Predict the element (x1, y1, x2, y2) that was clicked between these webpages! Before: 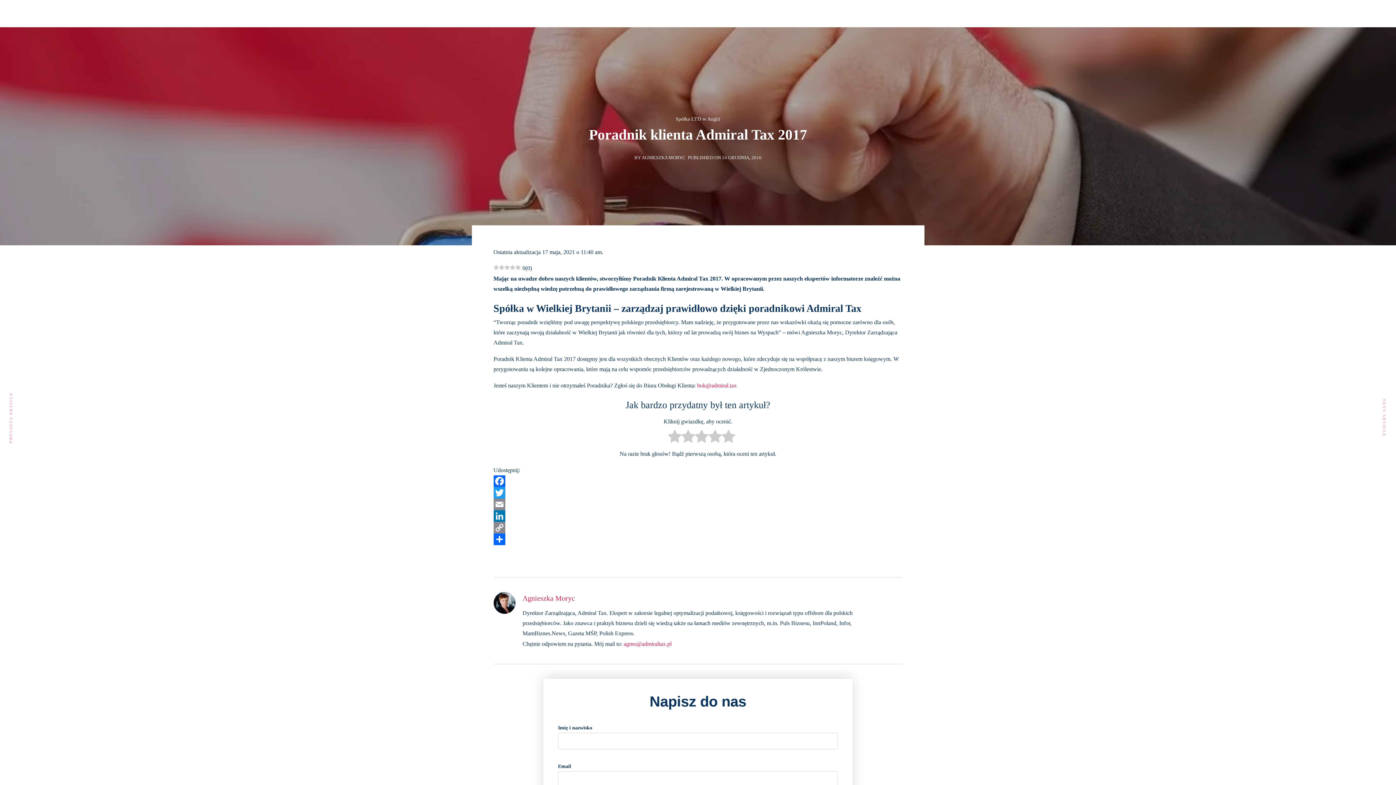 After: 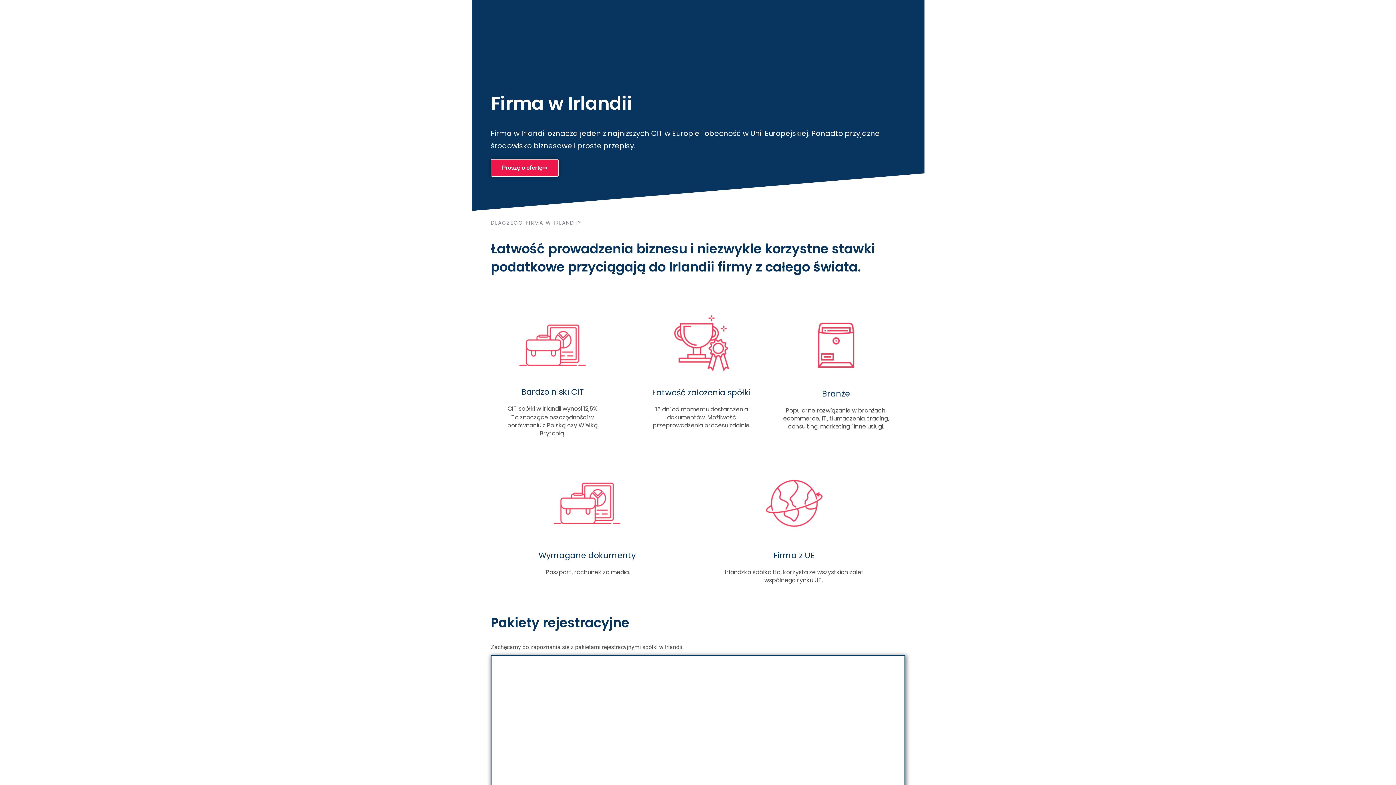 Action: label: Usługi w Irlandii bbox: (538, 30, 584, 41)